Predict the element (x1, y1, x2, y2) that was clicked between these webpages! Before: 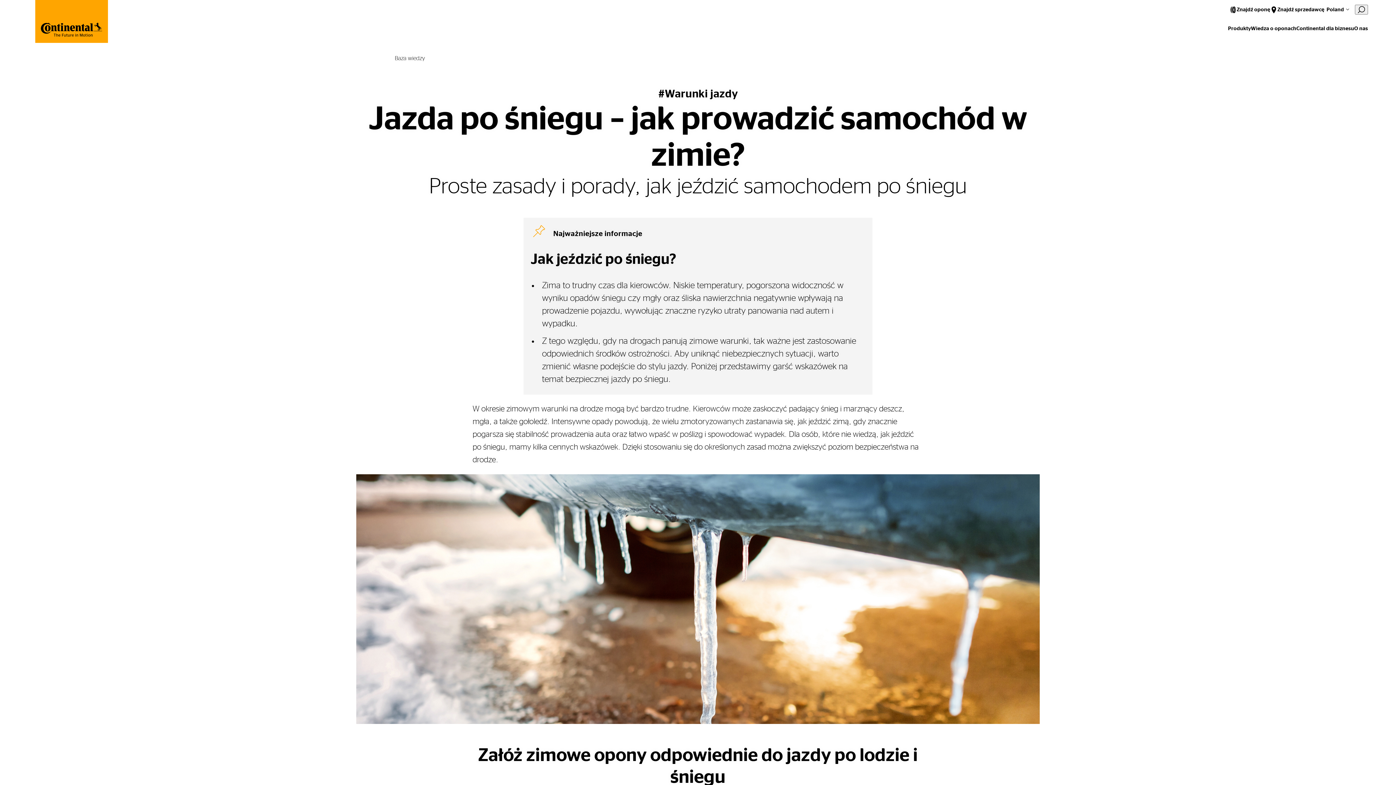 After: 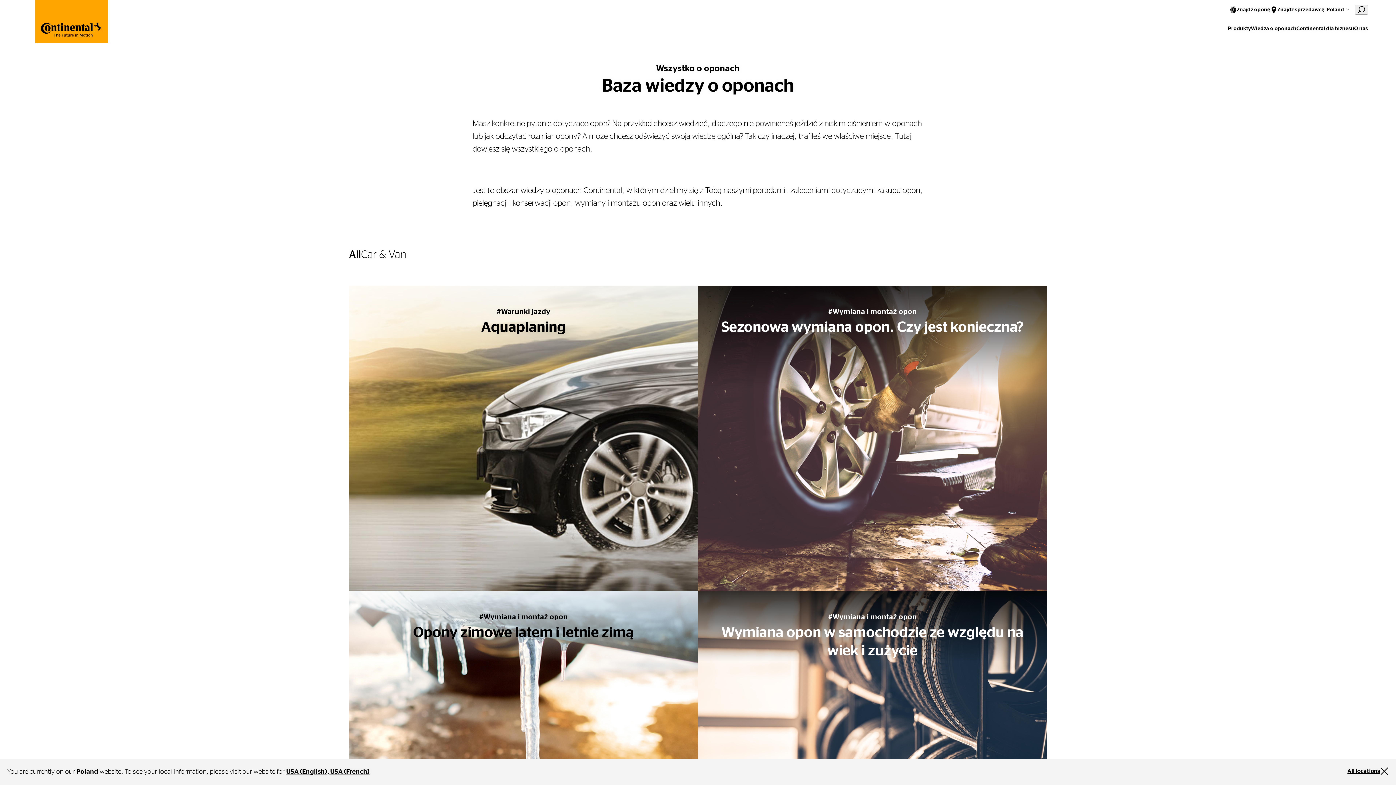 Action: bbox: (1251, 22, 1296, 34) label: Wiedza o oponach